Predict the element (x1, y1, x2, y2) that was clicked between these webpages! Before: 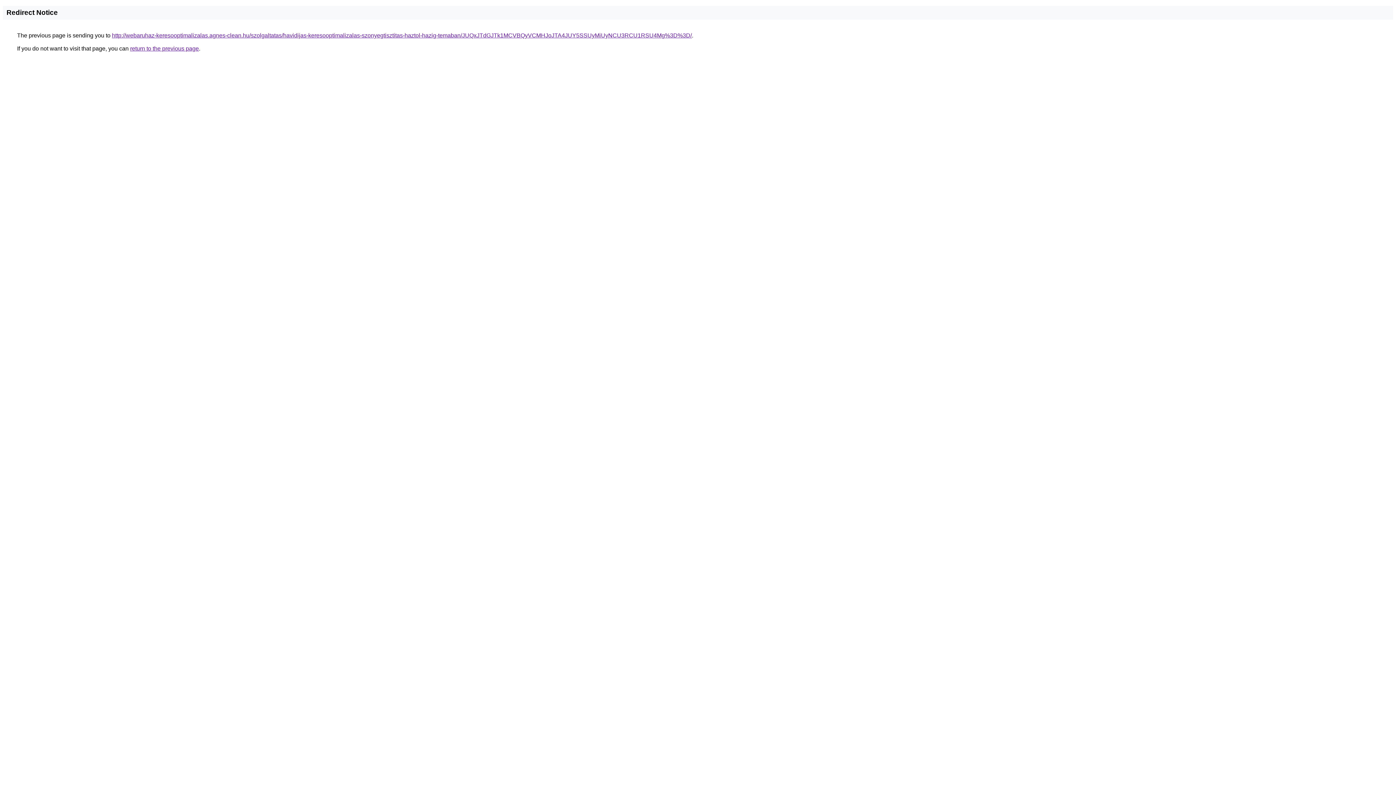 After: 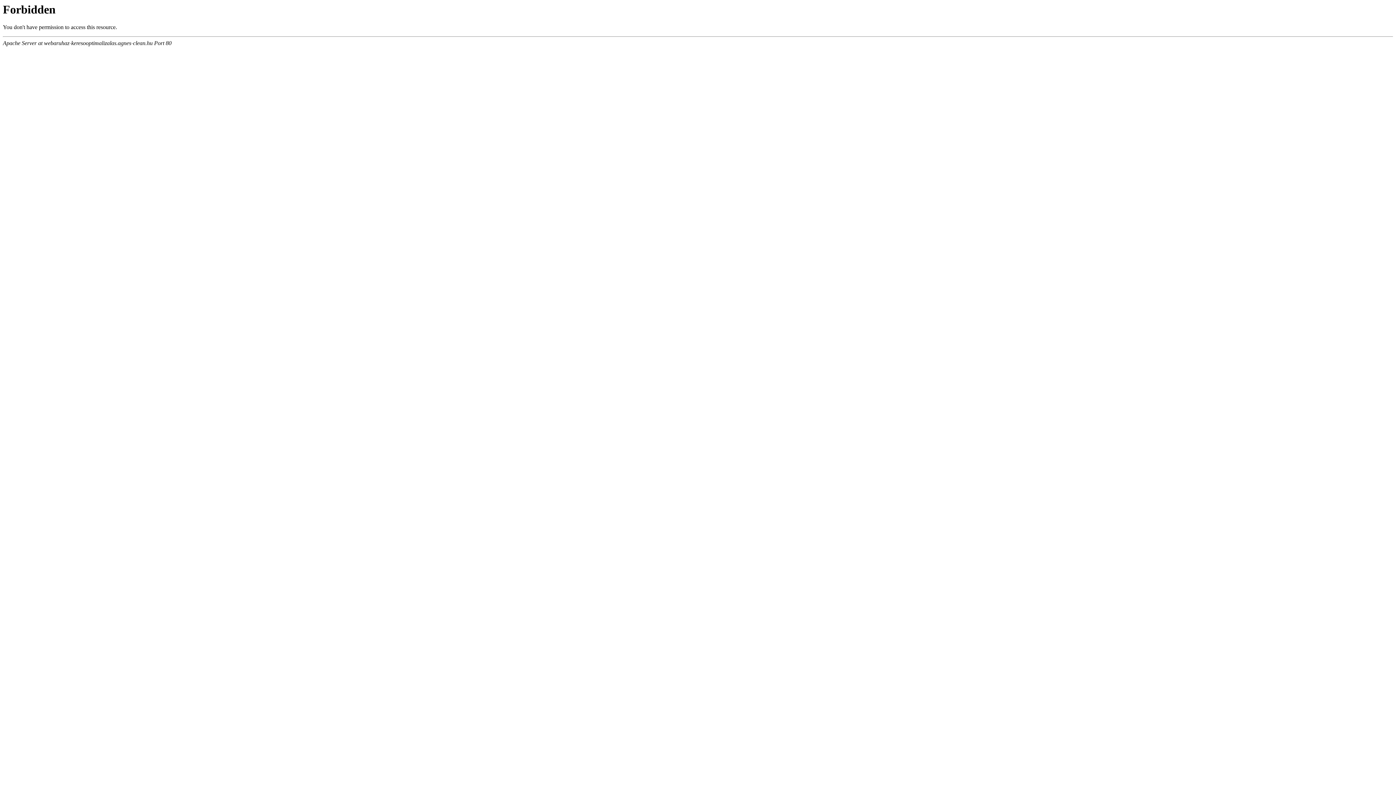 Action: label: http://webaruhaz-keresooptimalizalas.agnes-clean.hu/szolgaltatas/havidijas-keresooptimalizalas-szonyegtisztitas-haztol-hazig-temaban/JUQxJTdGJTk1MCVBQyVCMHJoJTA4JUY5SSUyMiUyNCU3RCU1RSU4Mg%3D%3D/ bbox: (112, 32, 692, 38)